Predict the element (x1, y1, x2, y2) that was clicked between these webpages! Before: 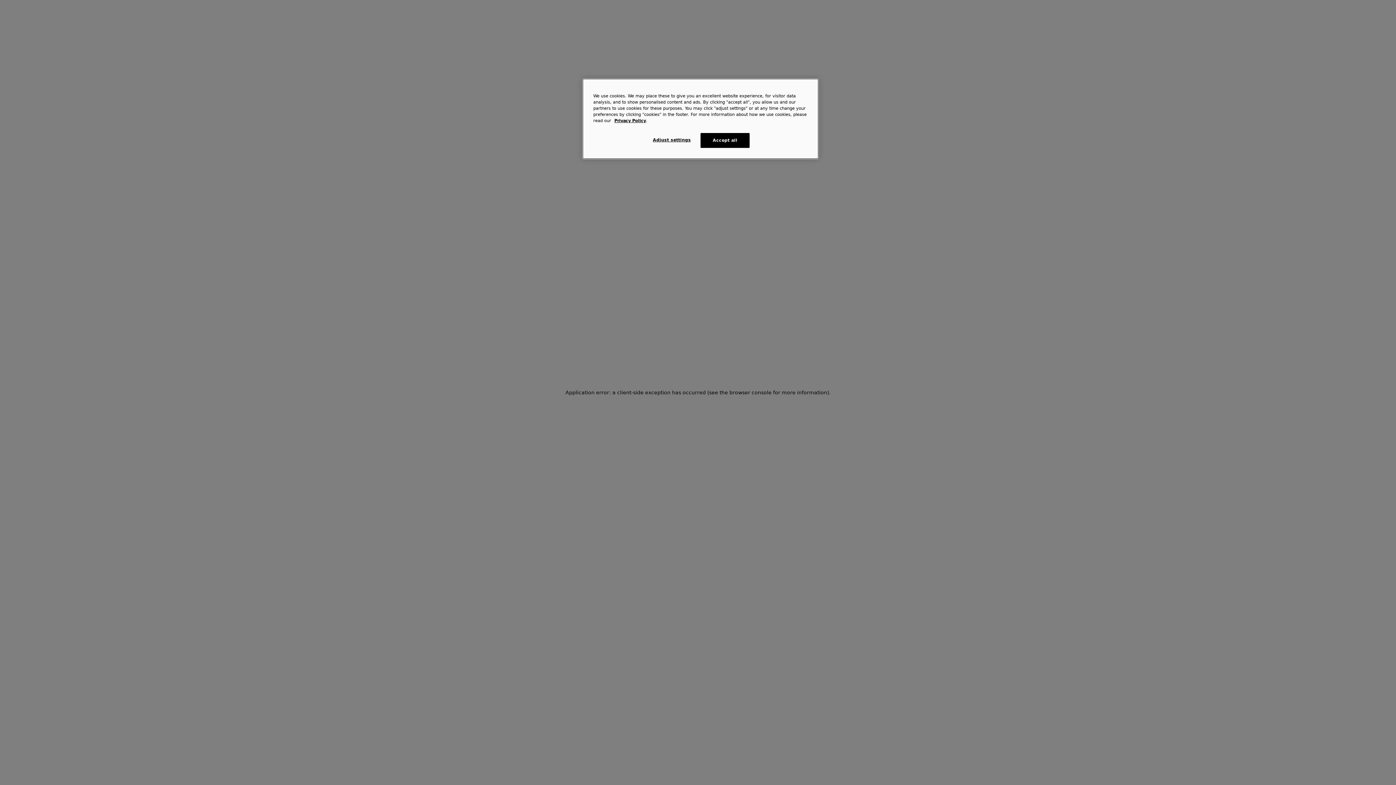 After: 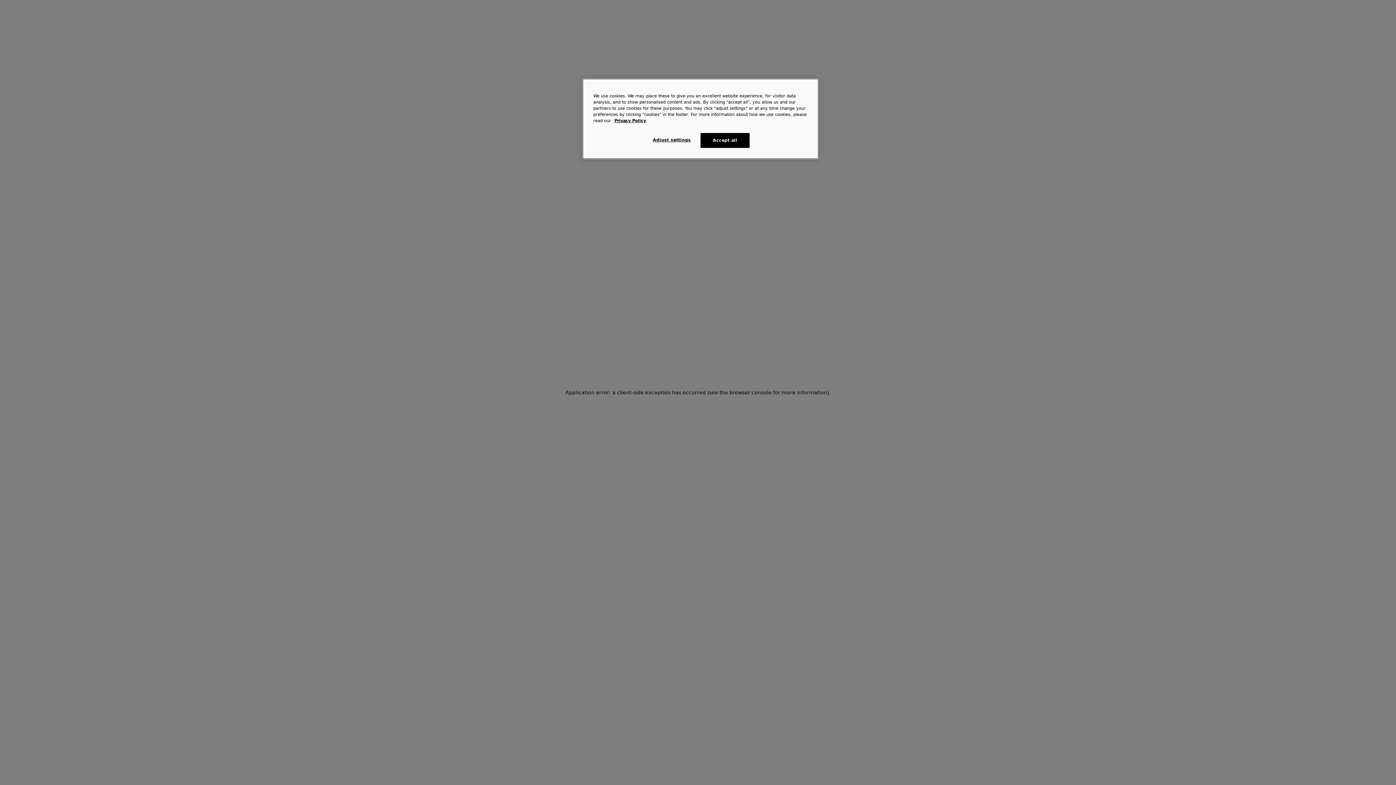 Action: label: Privacy Policy bbox: (614, 118, 646, 123)